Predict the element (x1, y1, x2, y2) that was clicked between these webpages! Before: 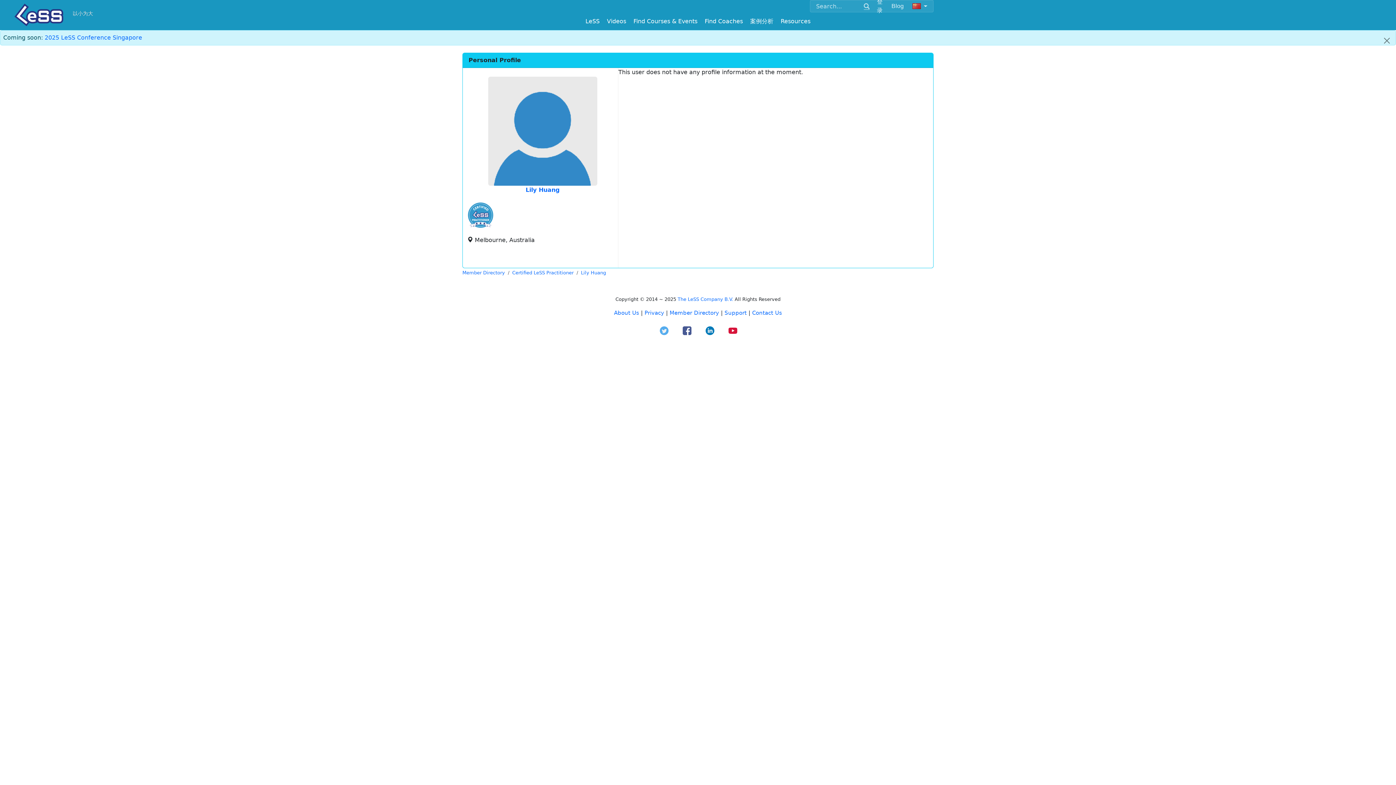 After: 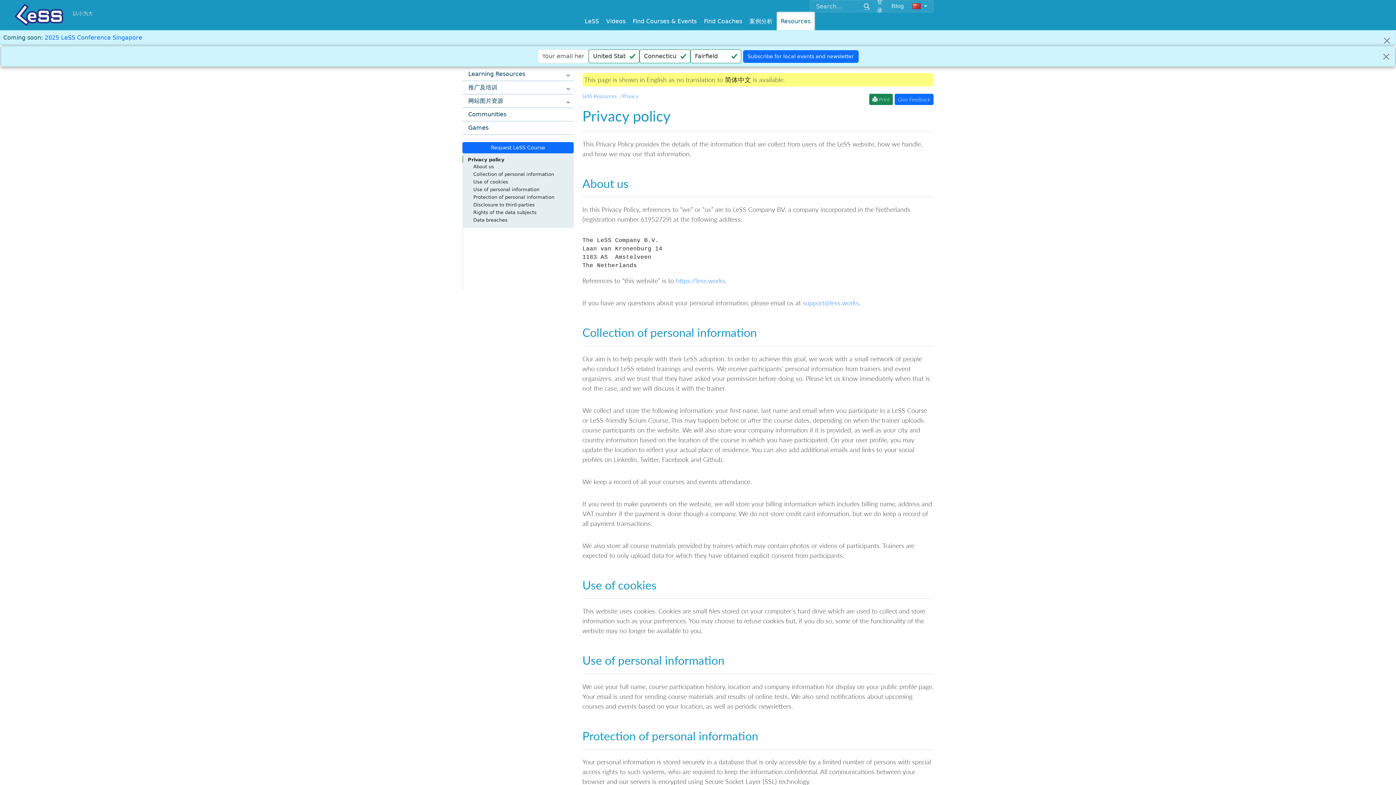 Action: label: Privacy bbox: (644, 309, 664, 316)